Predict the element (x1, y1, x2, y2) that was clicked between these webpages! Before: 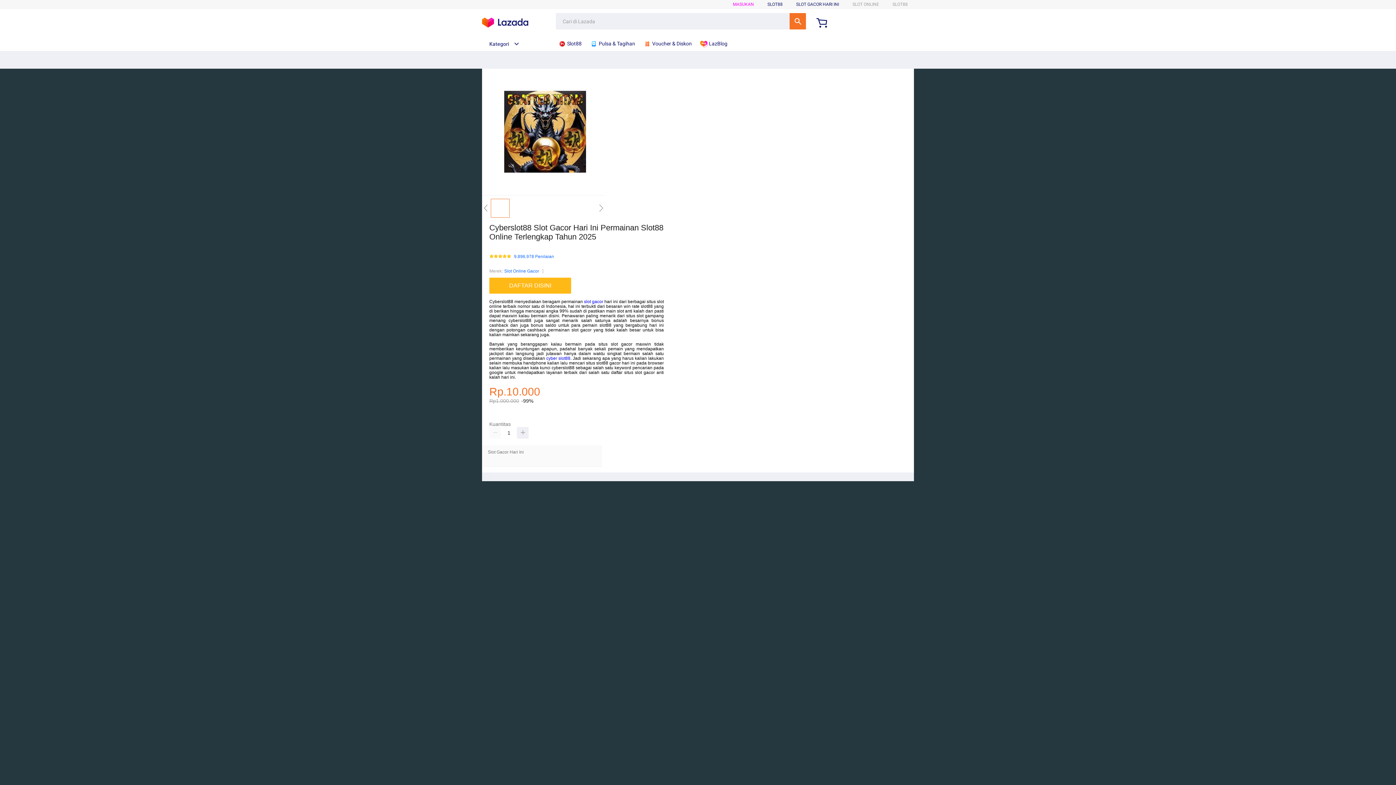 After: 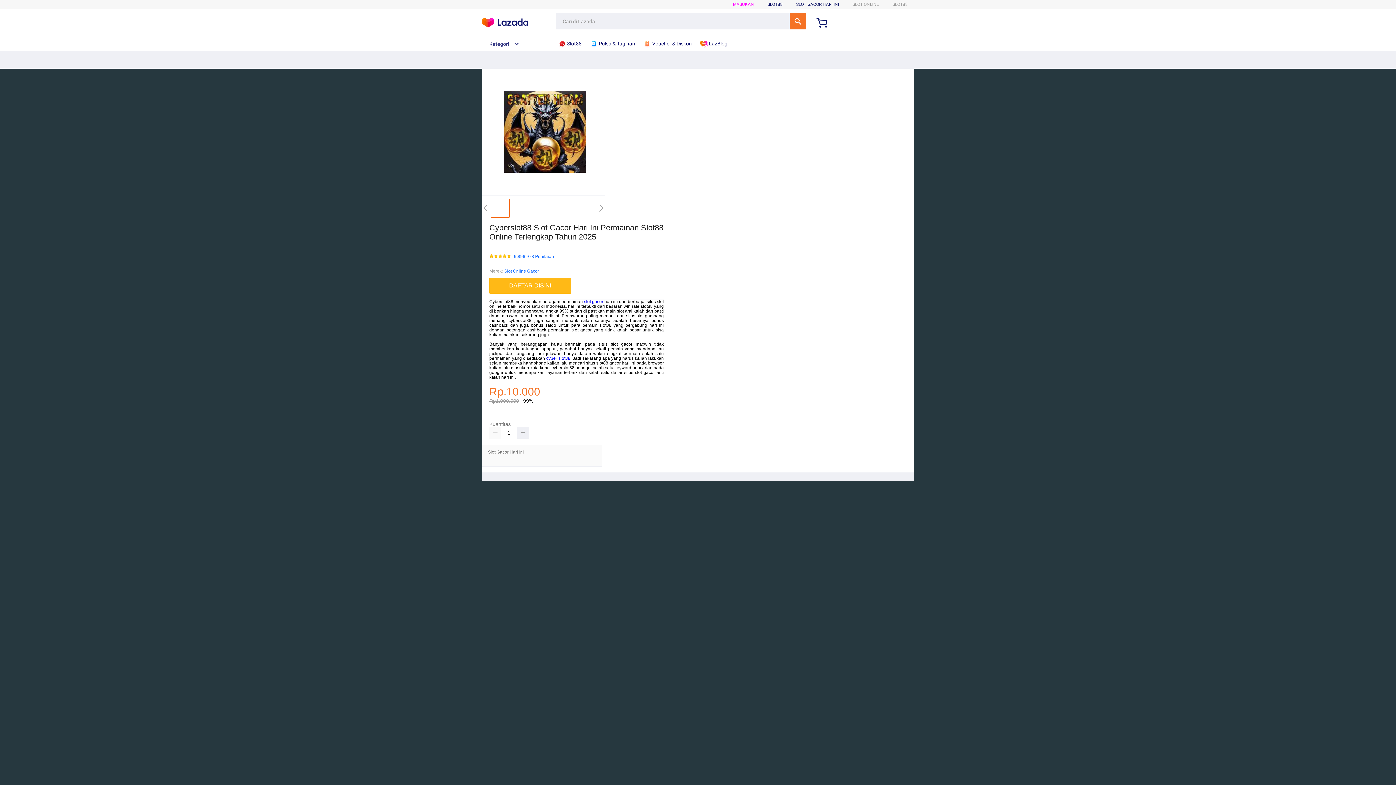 Action: label: cyber slot88 bbox: (546, 356, 570, 361)